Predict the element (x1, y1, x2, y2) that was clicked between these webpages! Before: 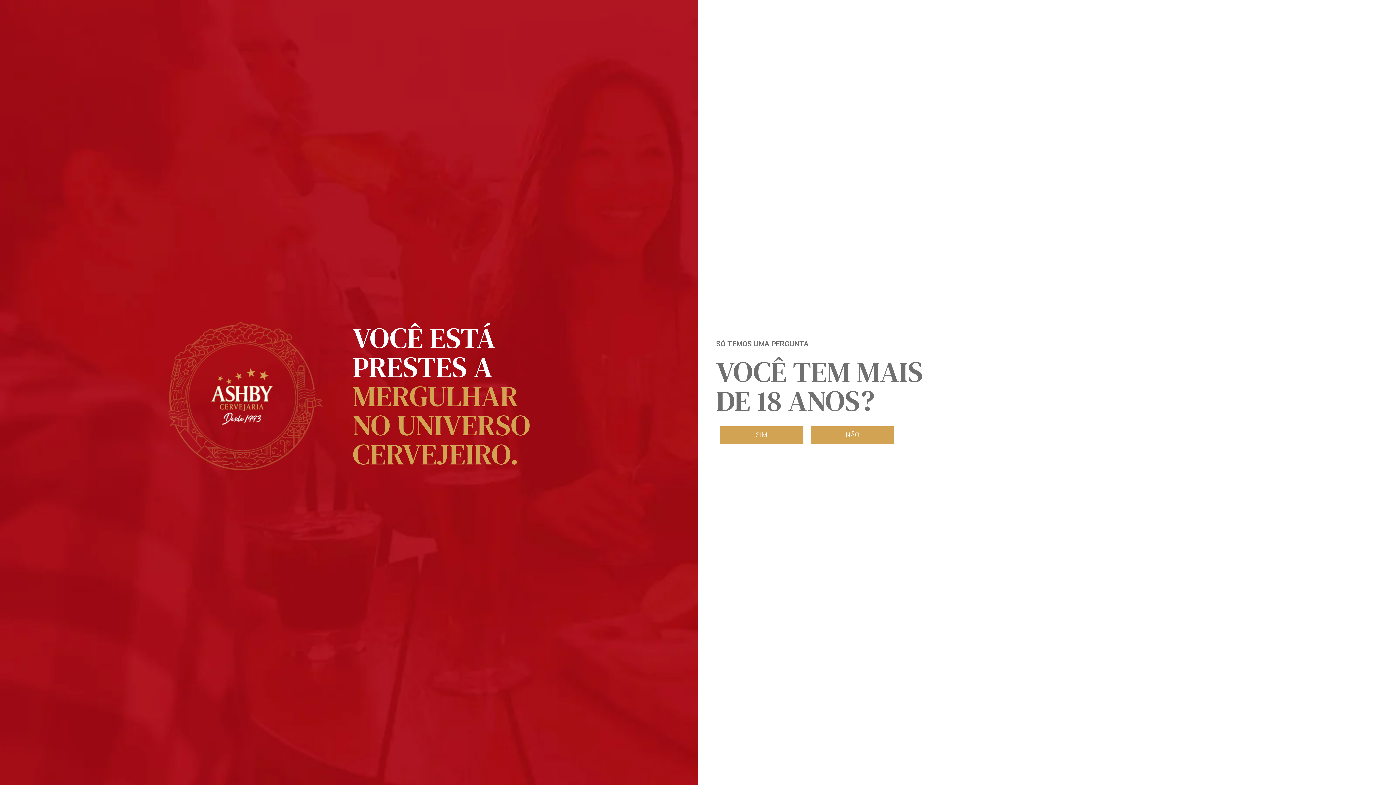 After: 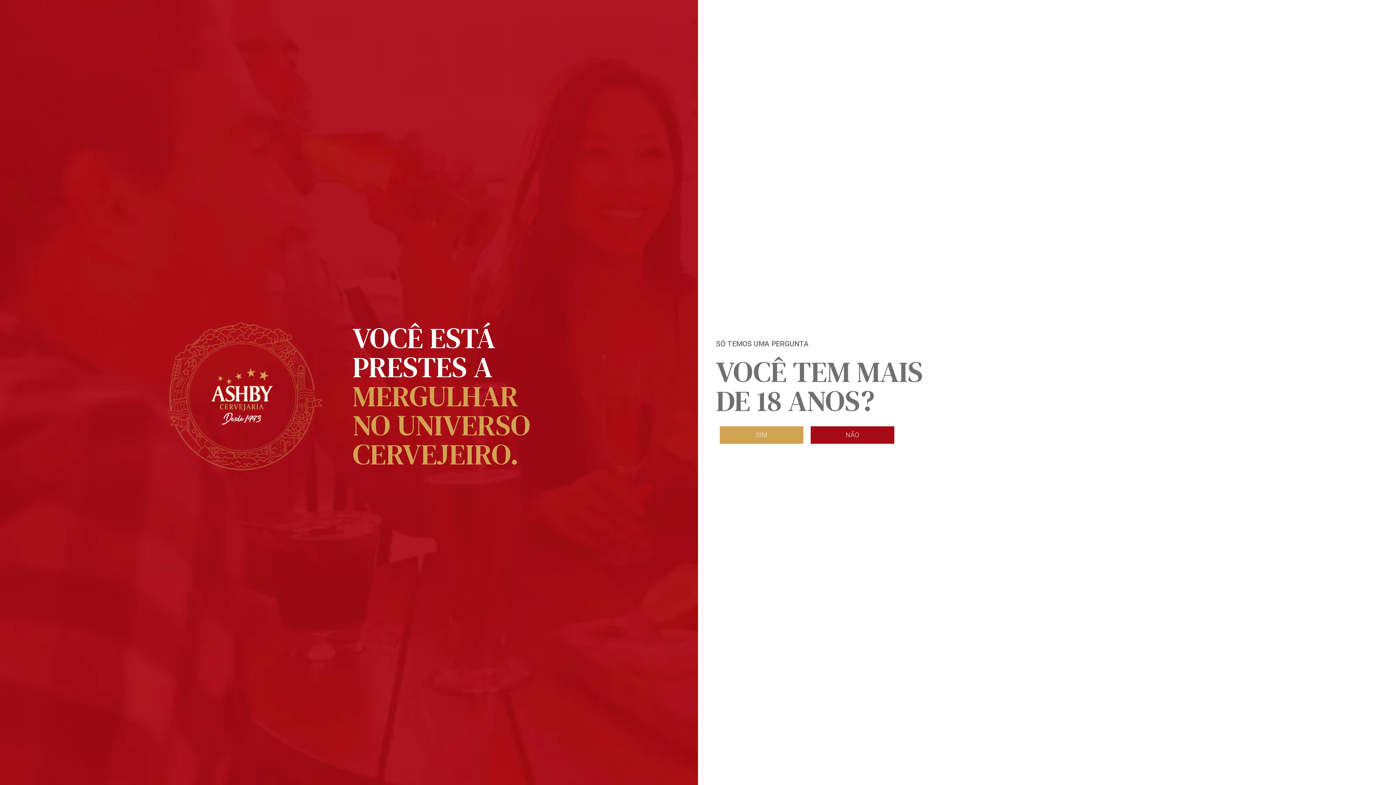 Action: label: NÃO bbox: (810, 426, 894, 444)